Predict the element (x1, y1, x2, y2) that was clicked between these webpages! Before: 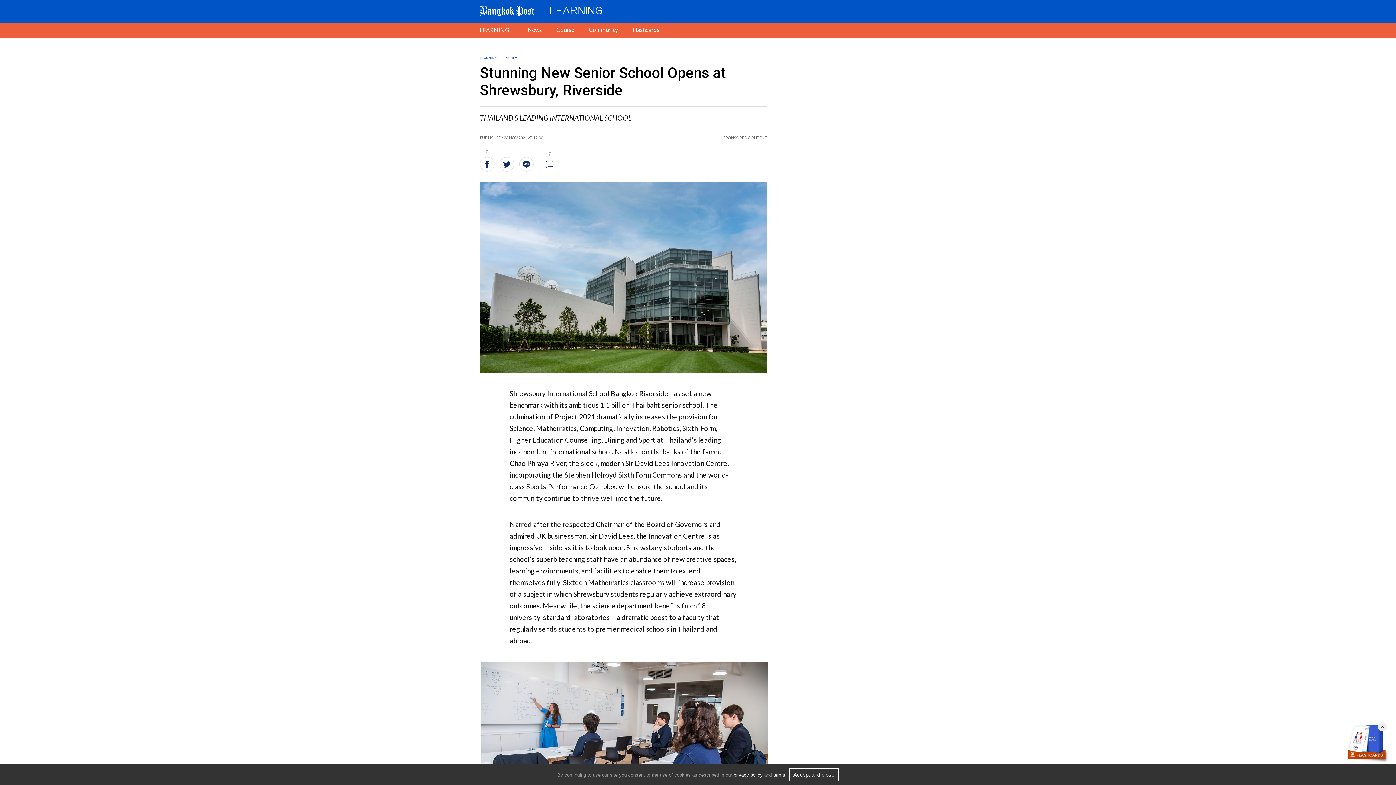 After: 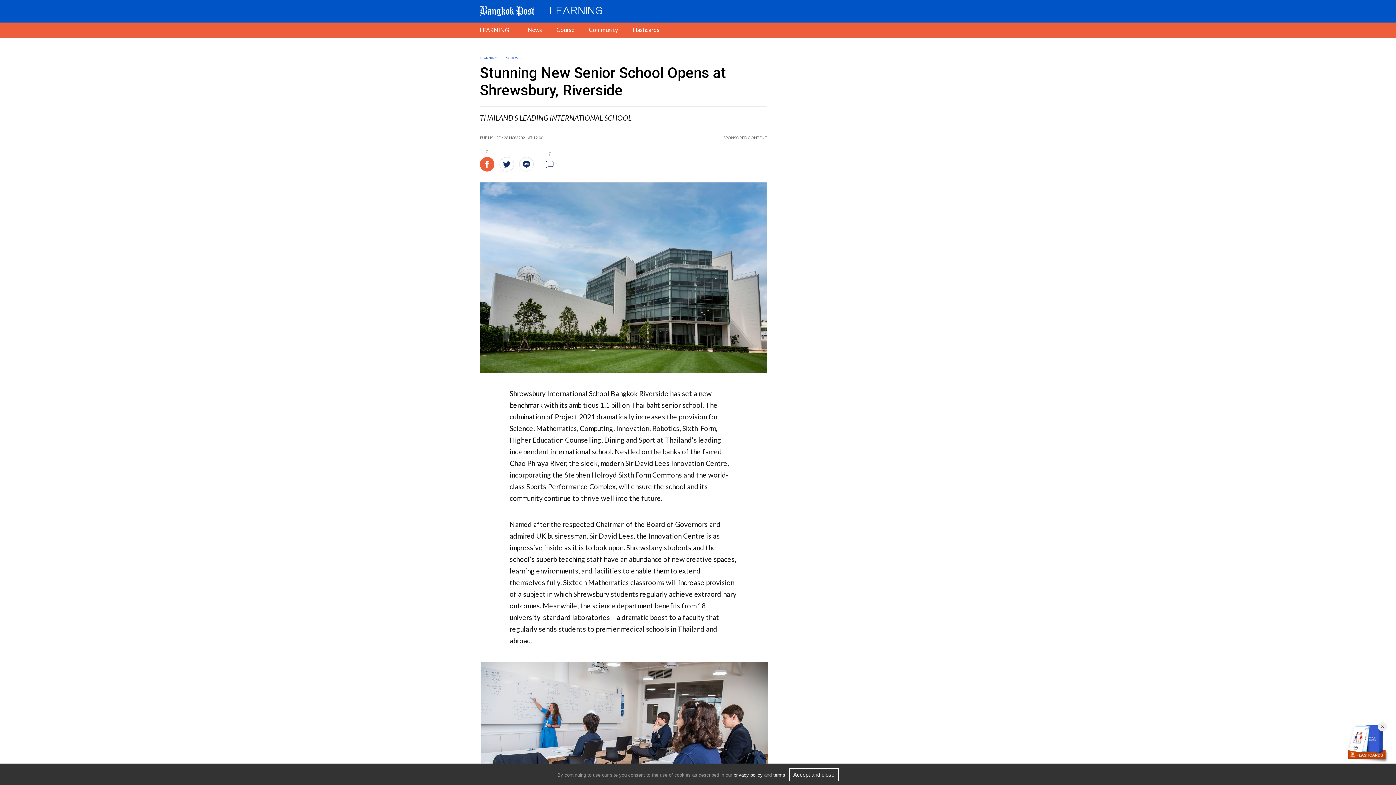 Action: bbox: (480, 156, 494, 171)